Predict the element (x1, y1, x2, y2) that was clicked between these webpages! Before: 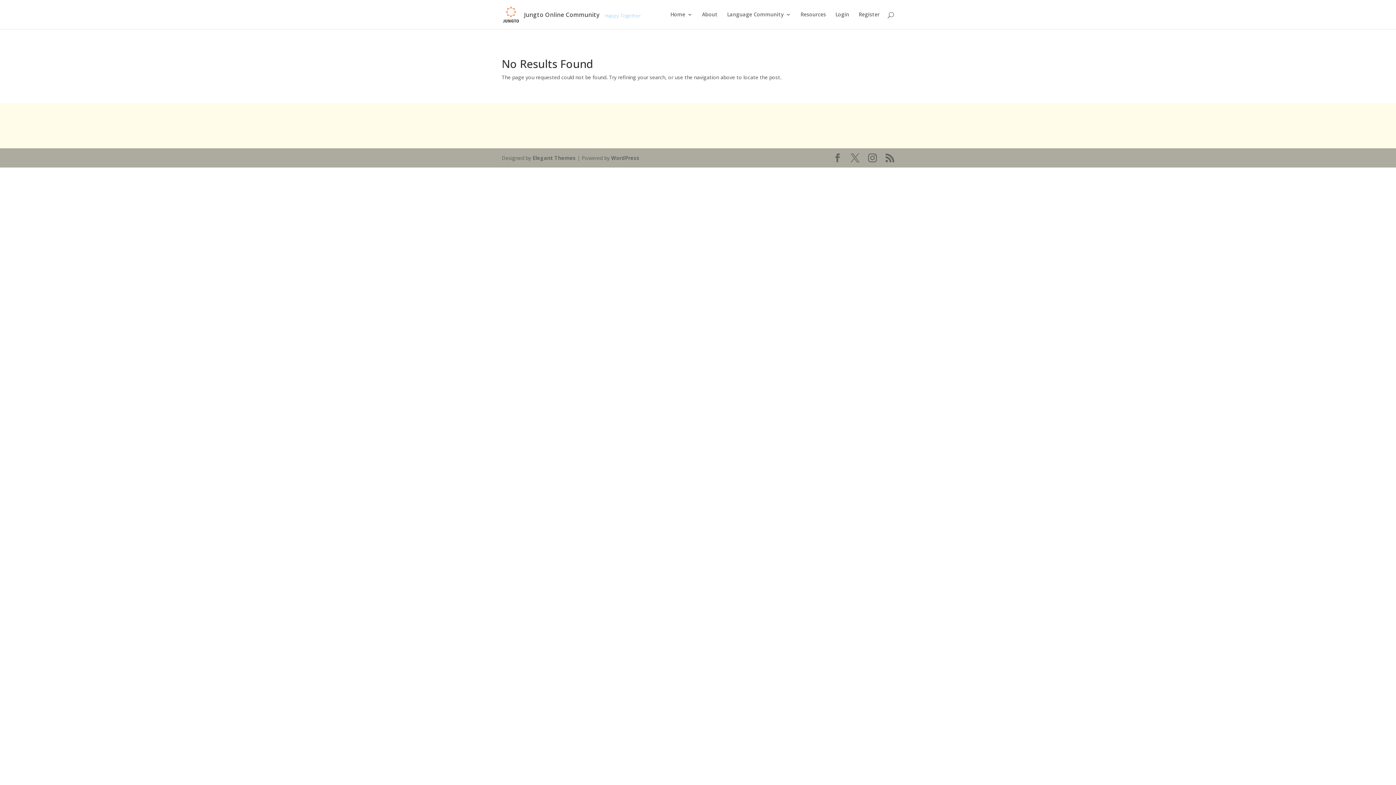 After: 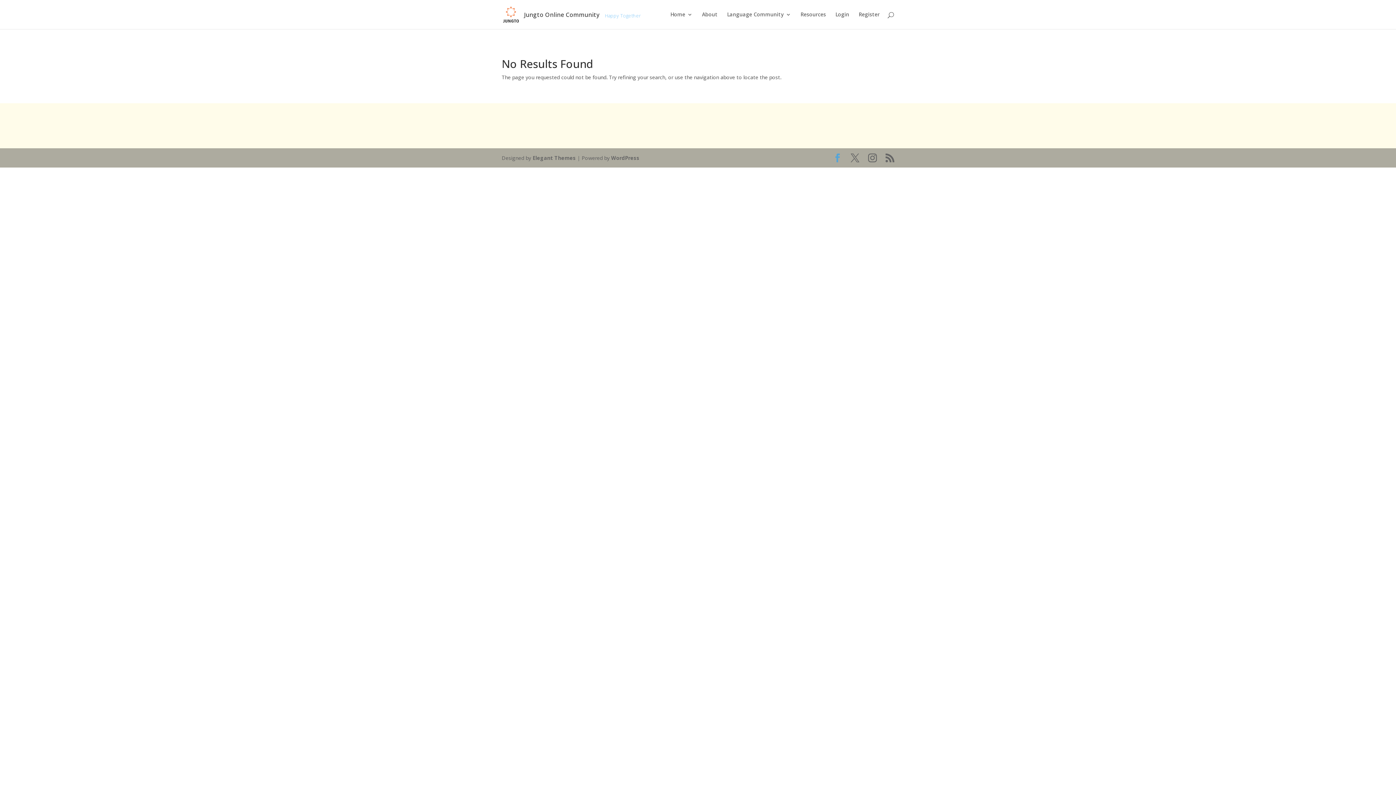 Action: bbox: (833, 153, 842, 162)